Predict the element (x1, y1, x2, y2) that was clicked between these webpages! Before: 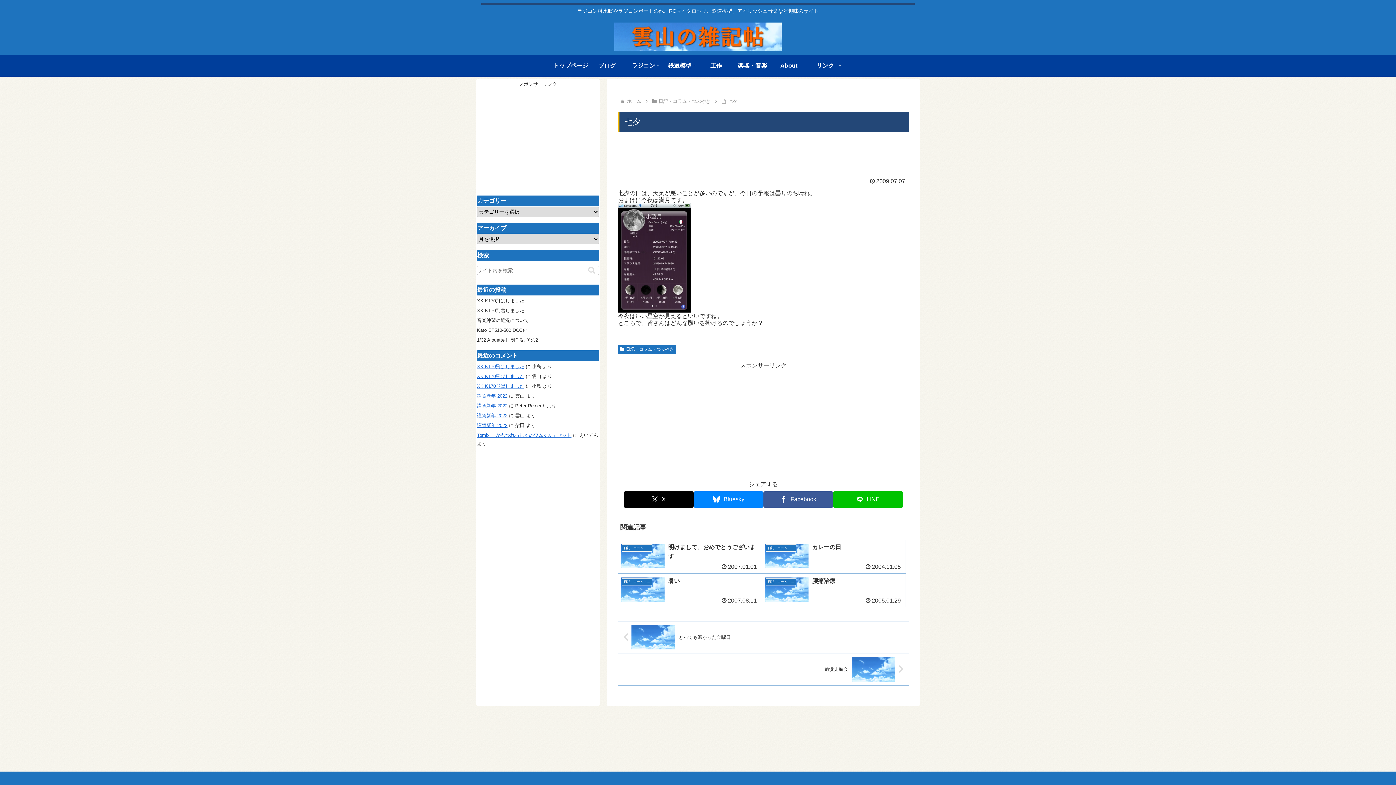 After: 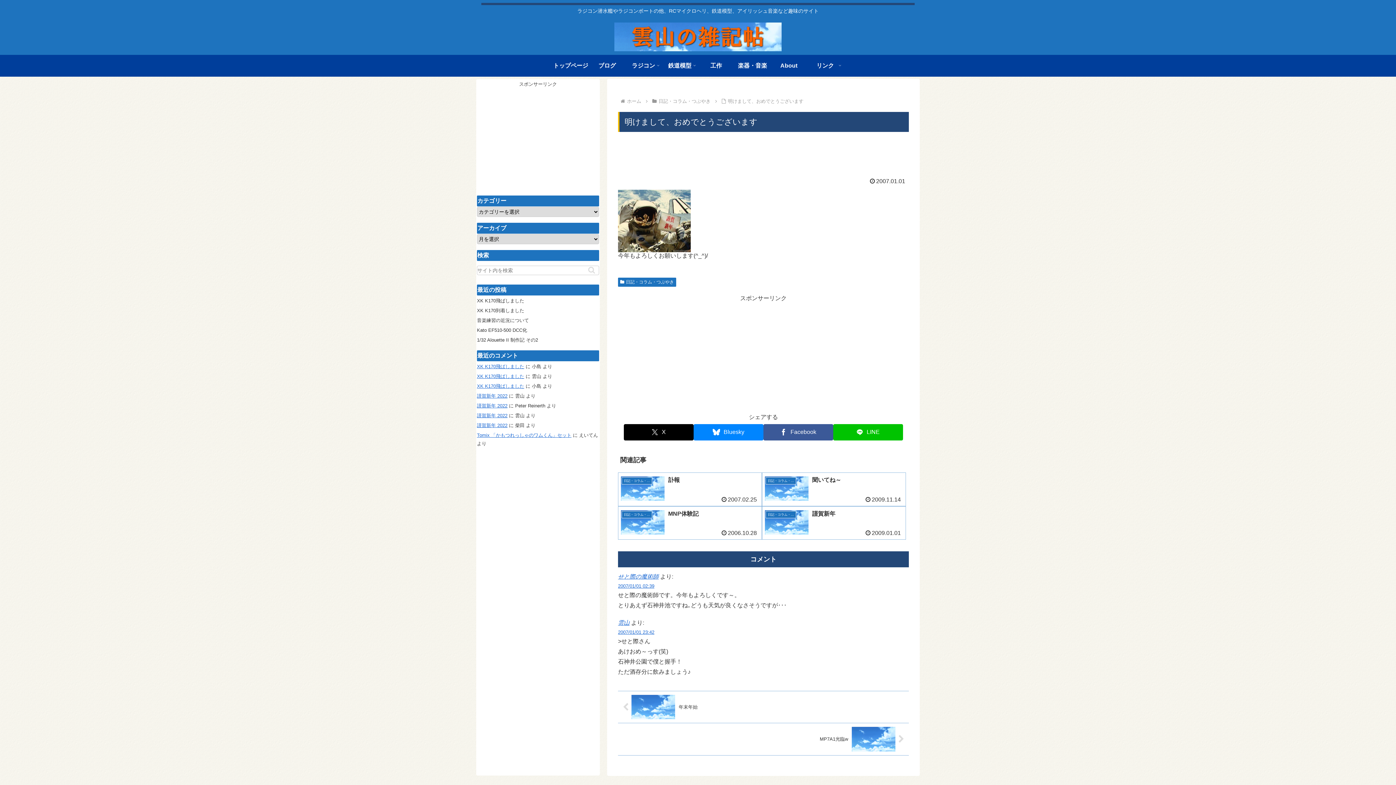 Action: bbox: (618, 539, 762, 573) label: 日記・コラム・つぶやき
明けまして、おめでとうございます
2007.01.01